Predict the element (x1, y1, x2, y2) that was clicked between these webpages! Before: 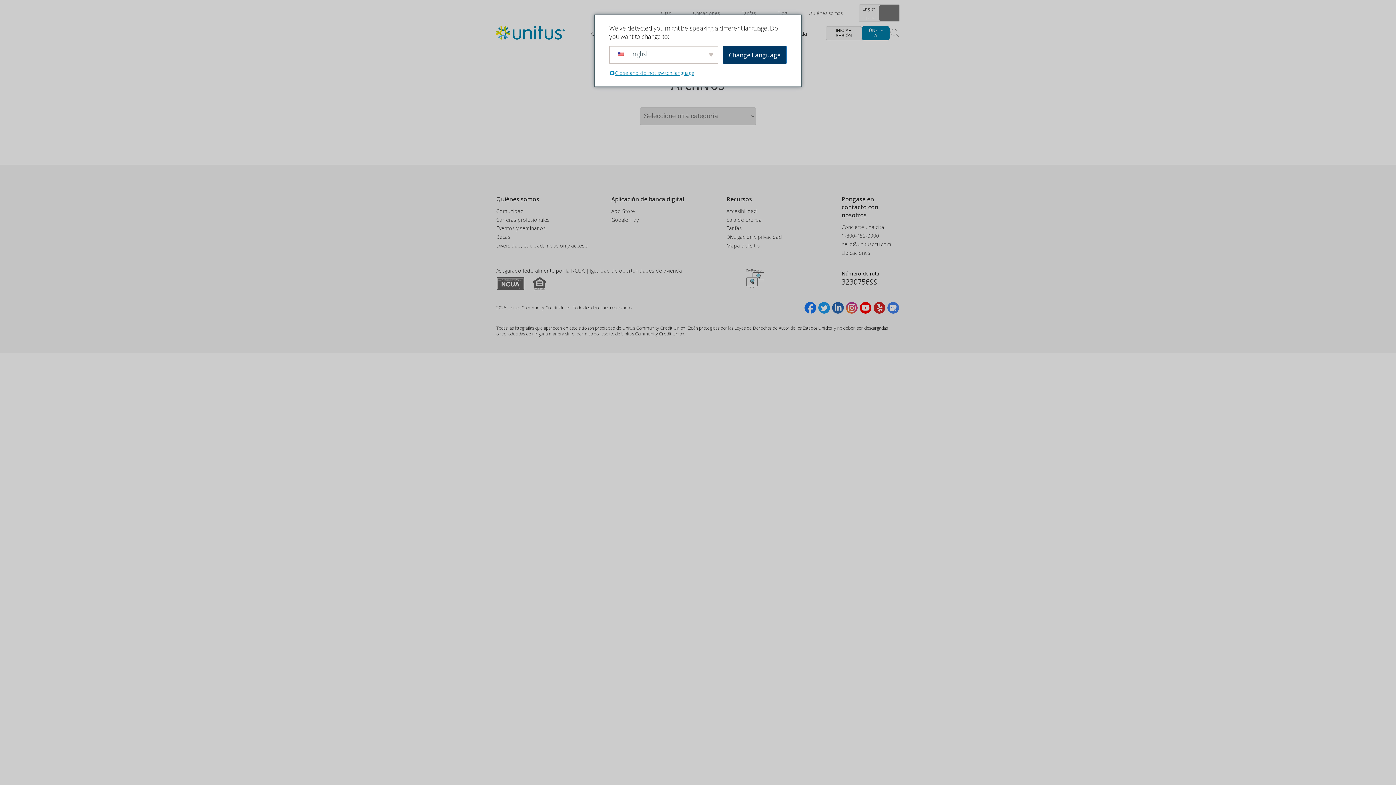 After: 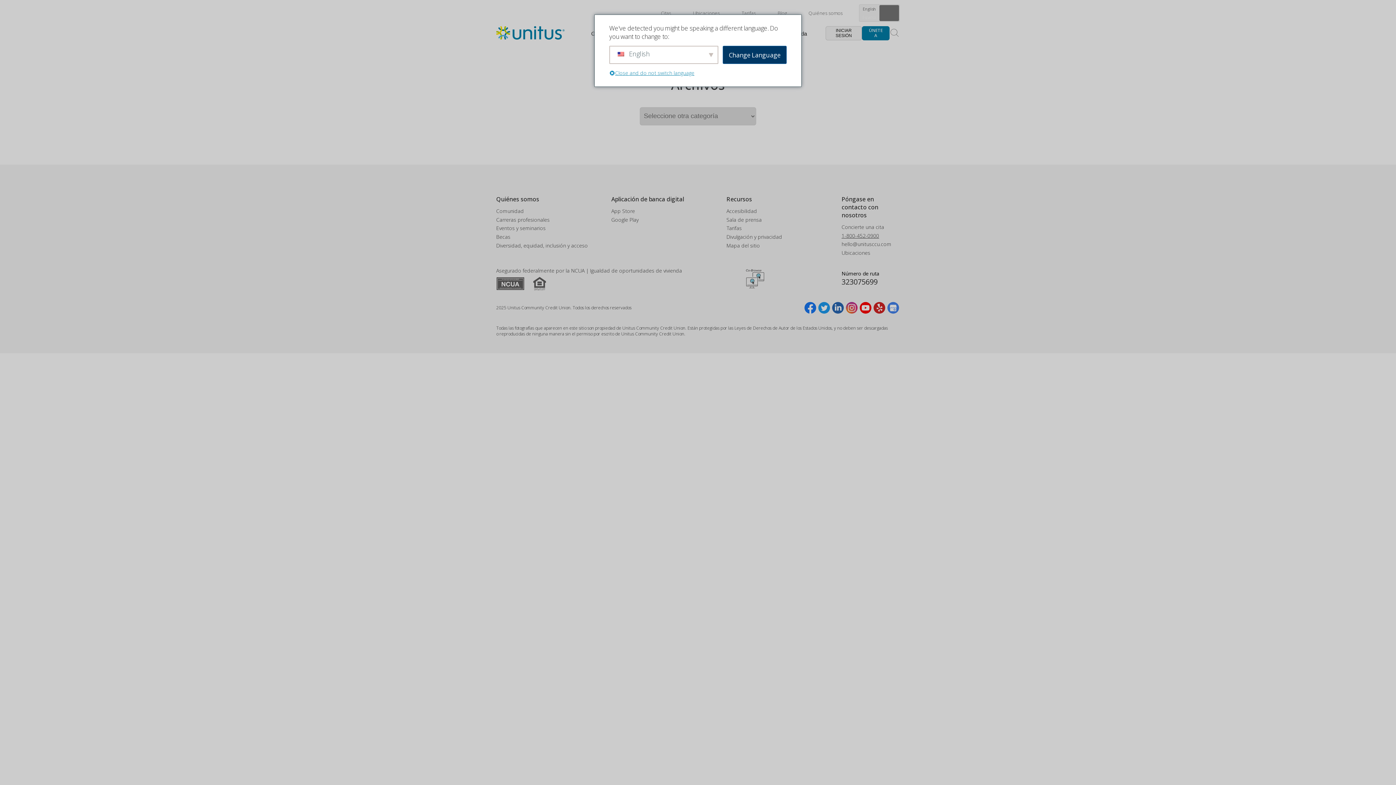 Action: label: 1-800-452-0900 bbox: (841, 232, 879, 239)